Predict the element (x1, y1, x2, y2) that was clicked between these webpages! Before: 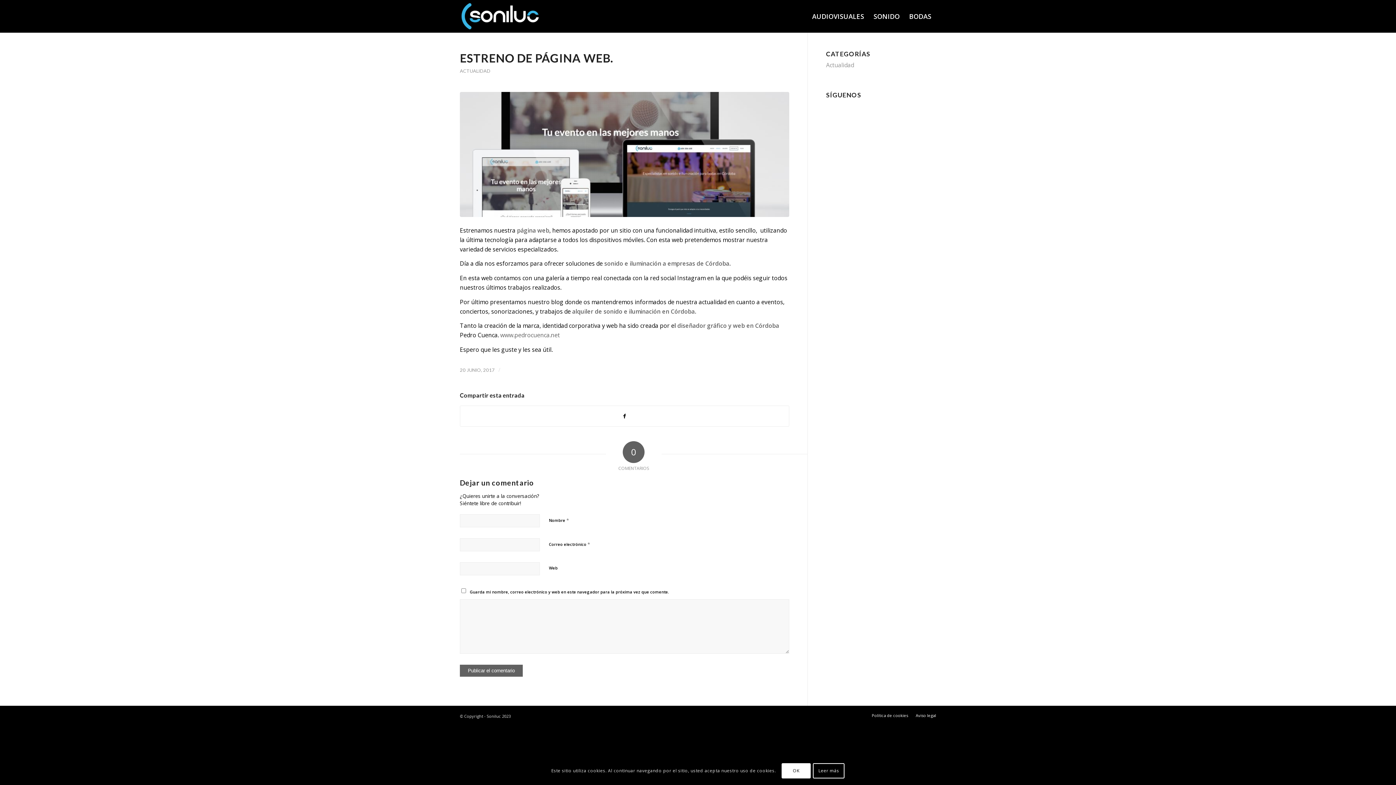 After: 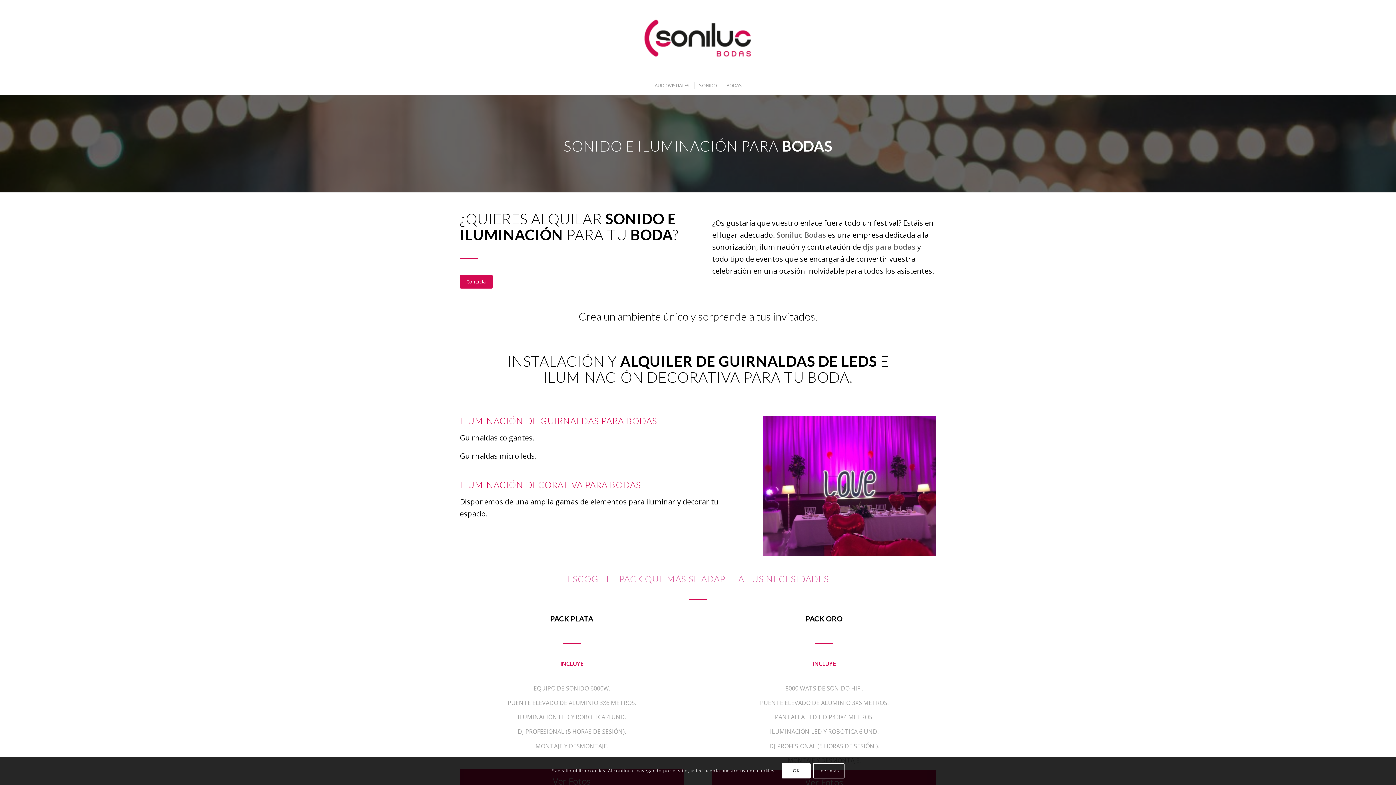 Action: label: BODAS bbox: (904, 0, 936, 32)